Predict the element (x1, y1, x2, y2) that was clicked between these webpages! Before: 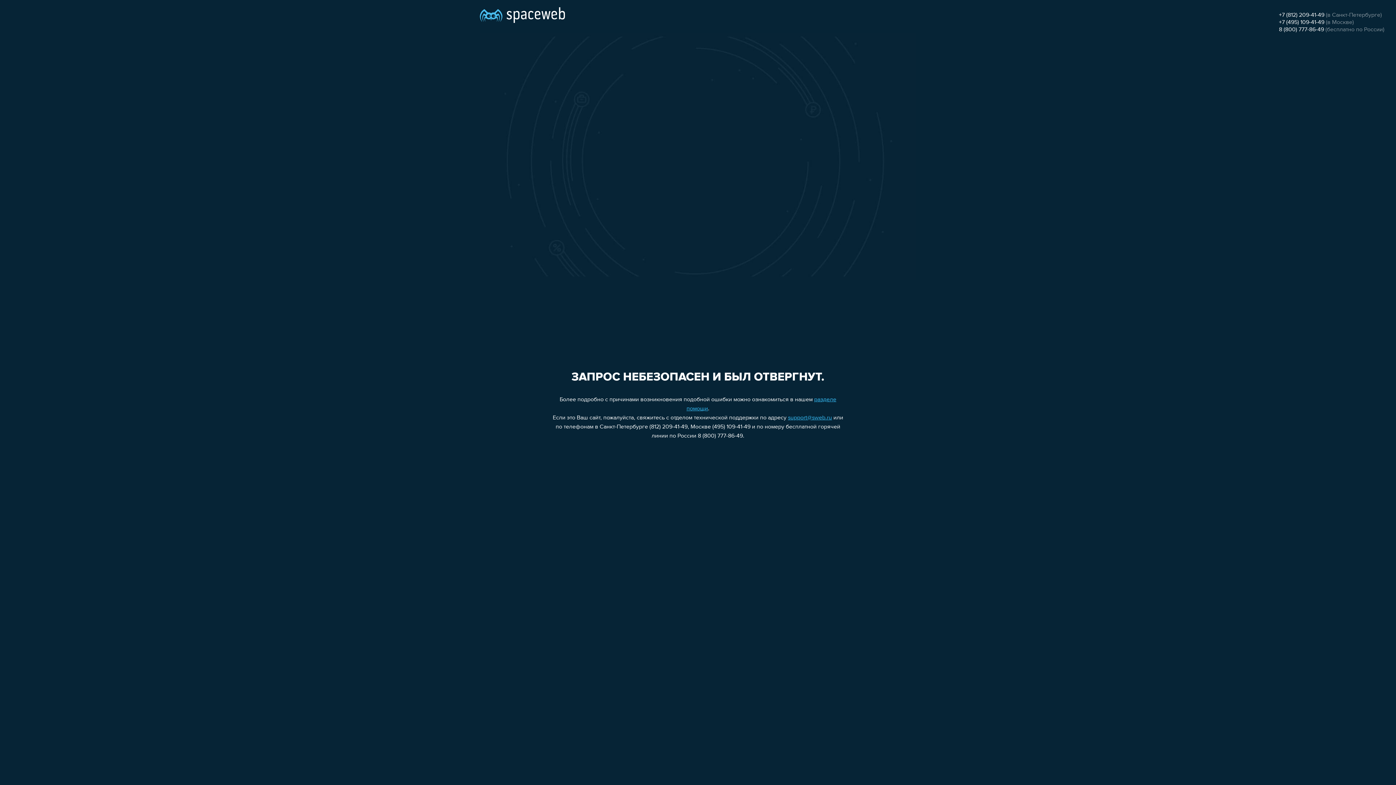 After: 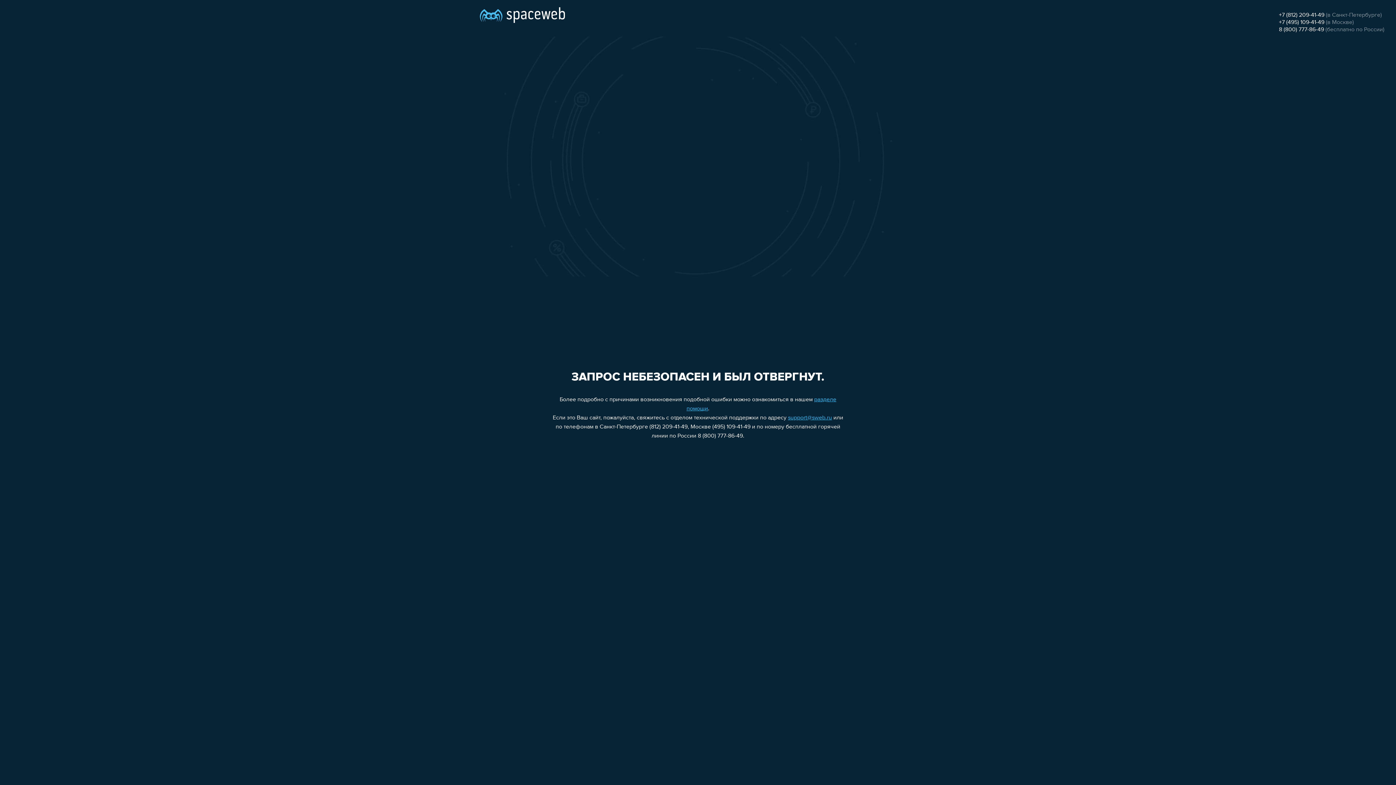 Action: label: +7 (812) 209-41-49 bbox: (1279, 12, 1324, 18)